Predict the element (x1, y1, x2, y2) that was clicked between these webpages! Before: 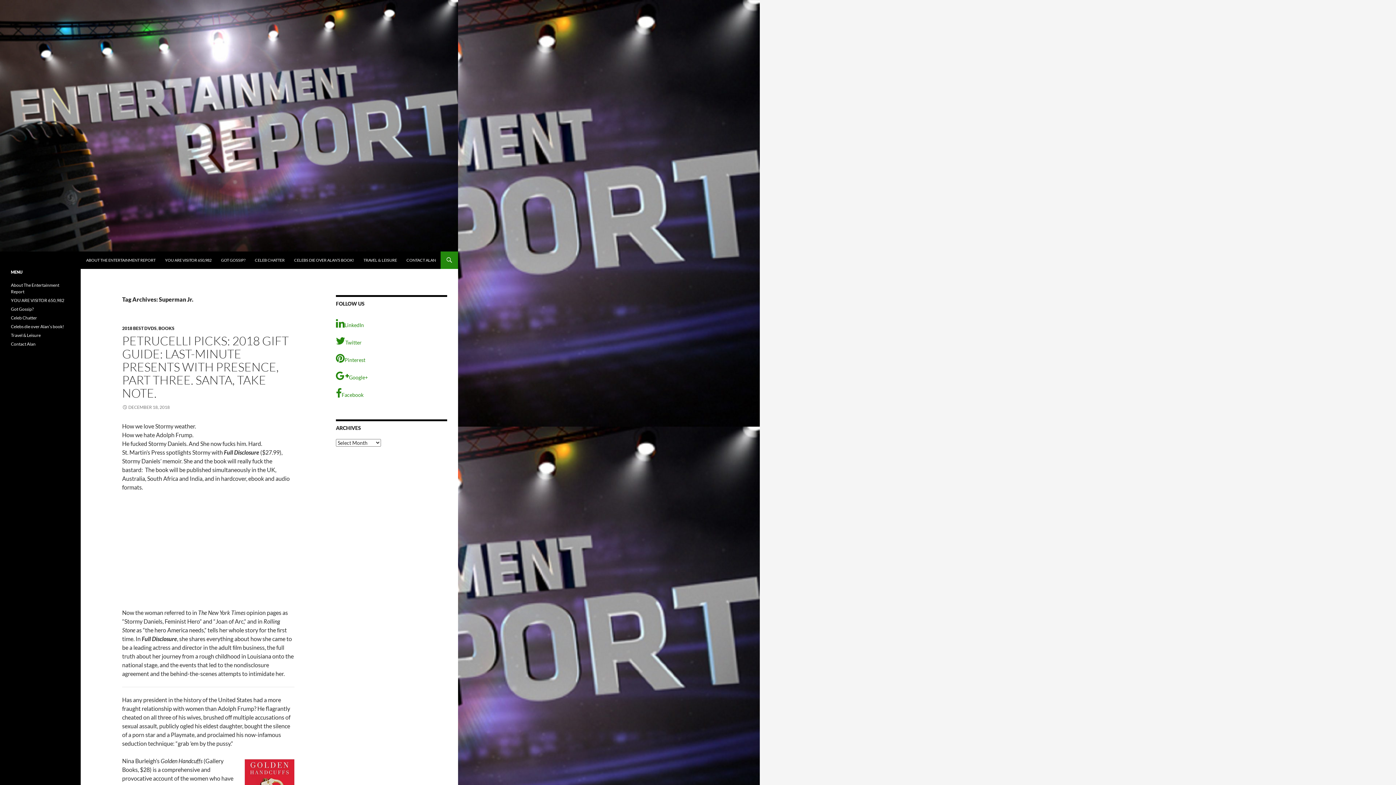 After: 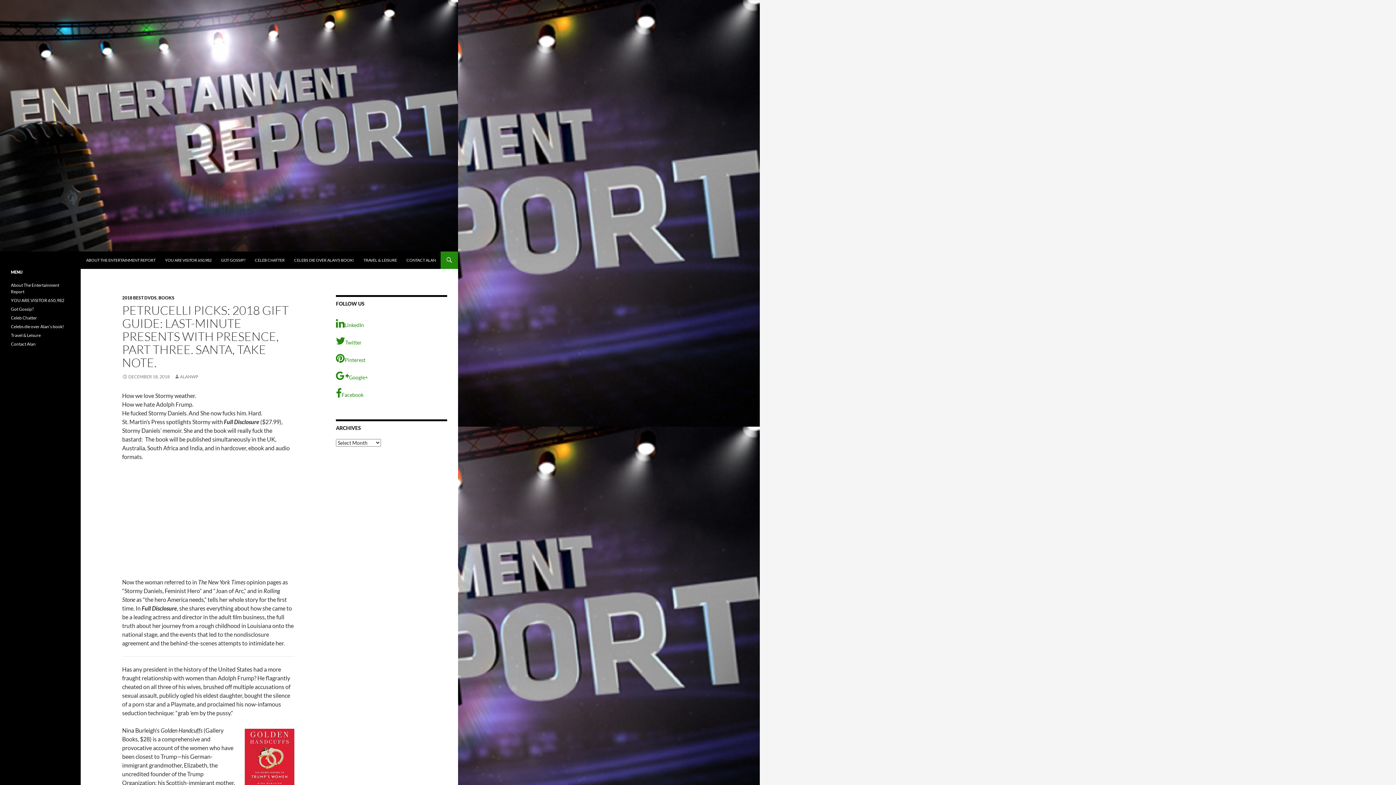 Action: bbox: (122, 404, 169, 410) label: DECEMBER 18, 2018